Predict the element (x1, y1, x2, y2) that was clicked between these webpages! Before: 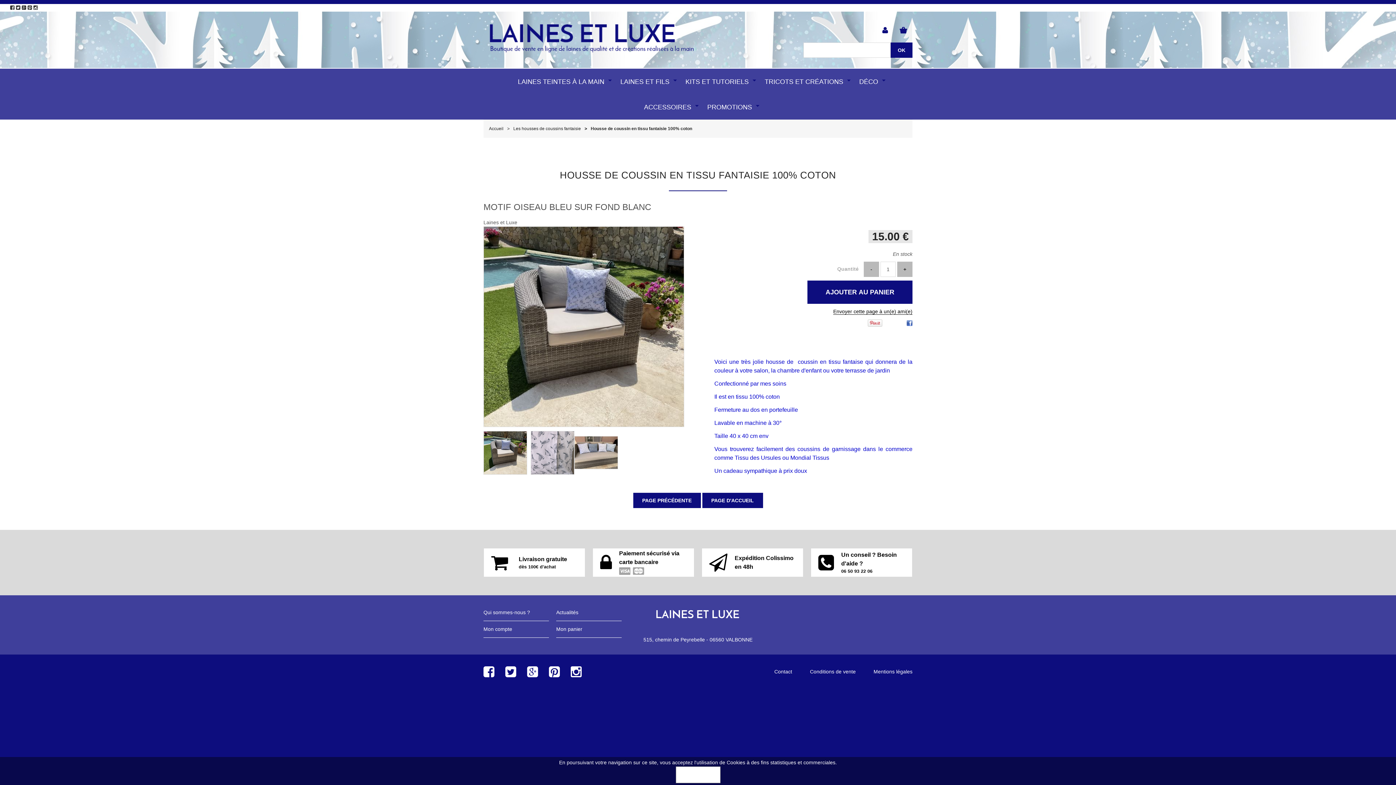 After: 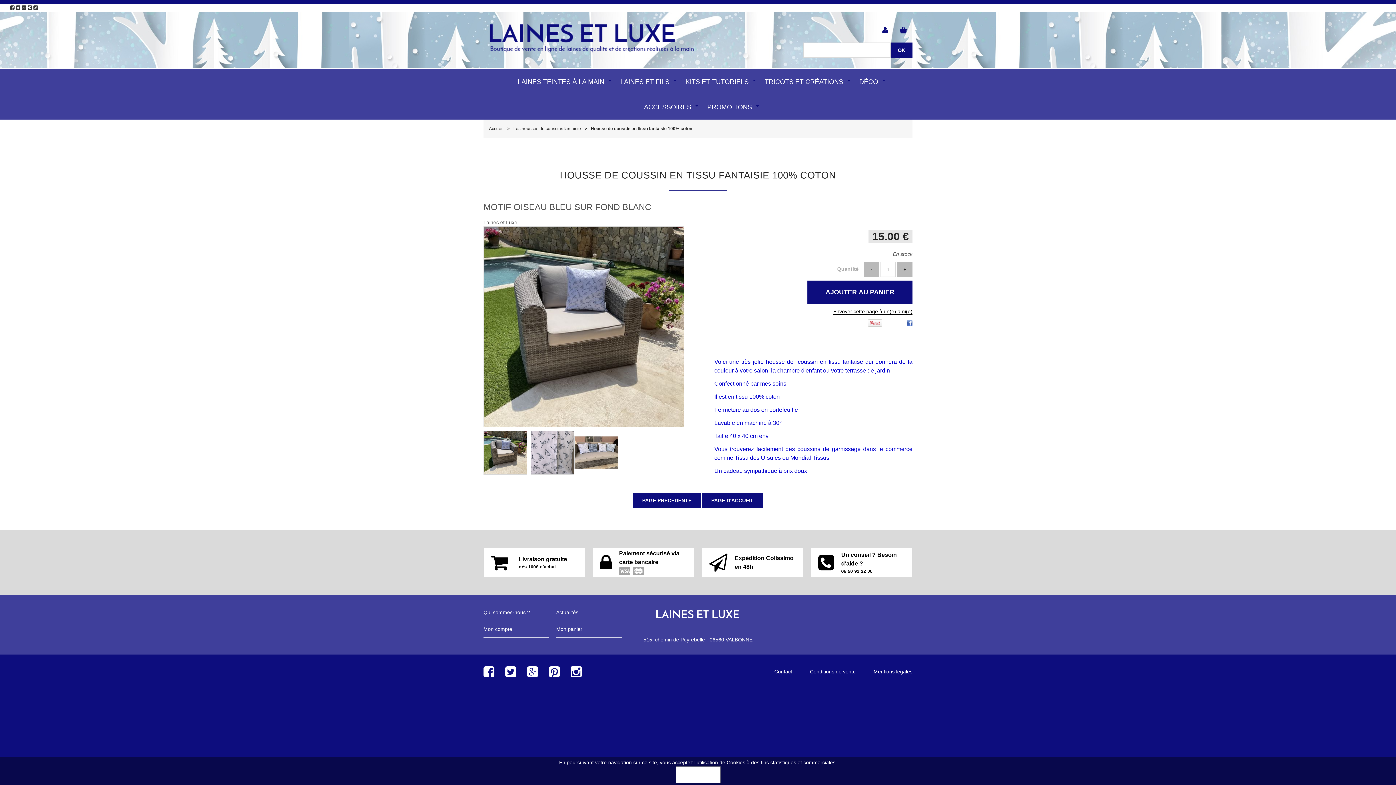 Action: bbox: (560, 169, 836, 180) label: HOUSSE DE COUSSIN EN TISSU FANTAISIE 100% COTON